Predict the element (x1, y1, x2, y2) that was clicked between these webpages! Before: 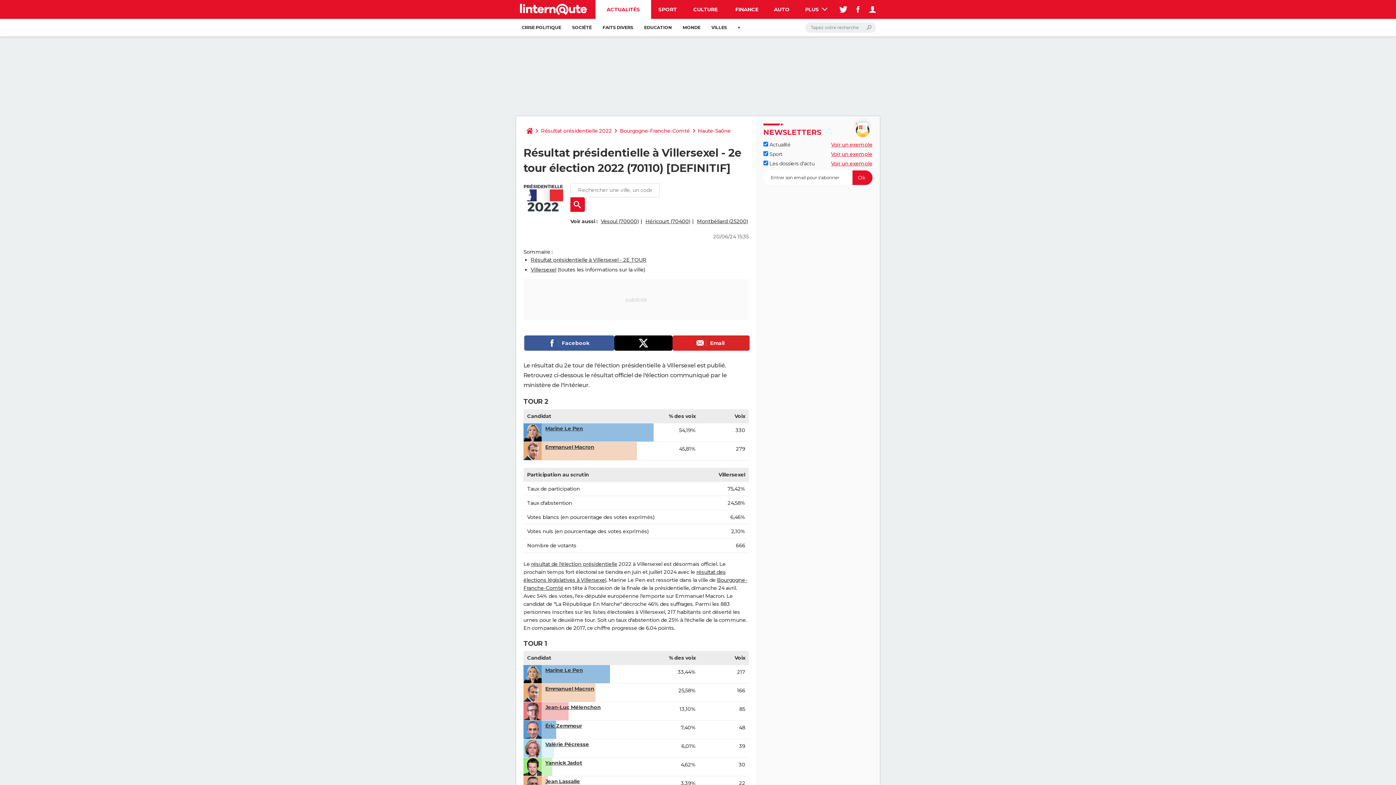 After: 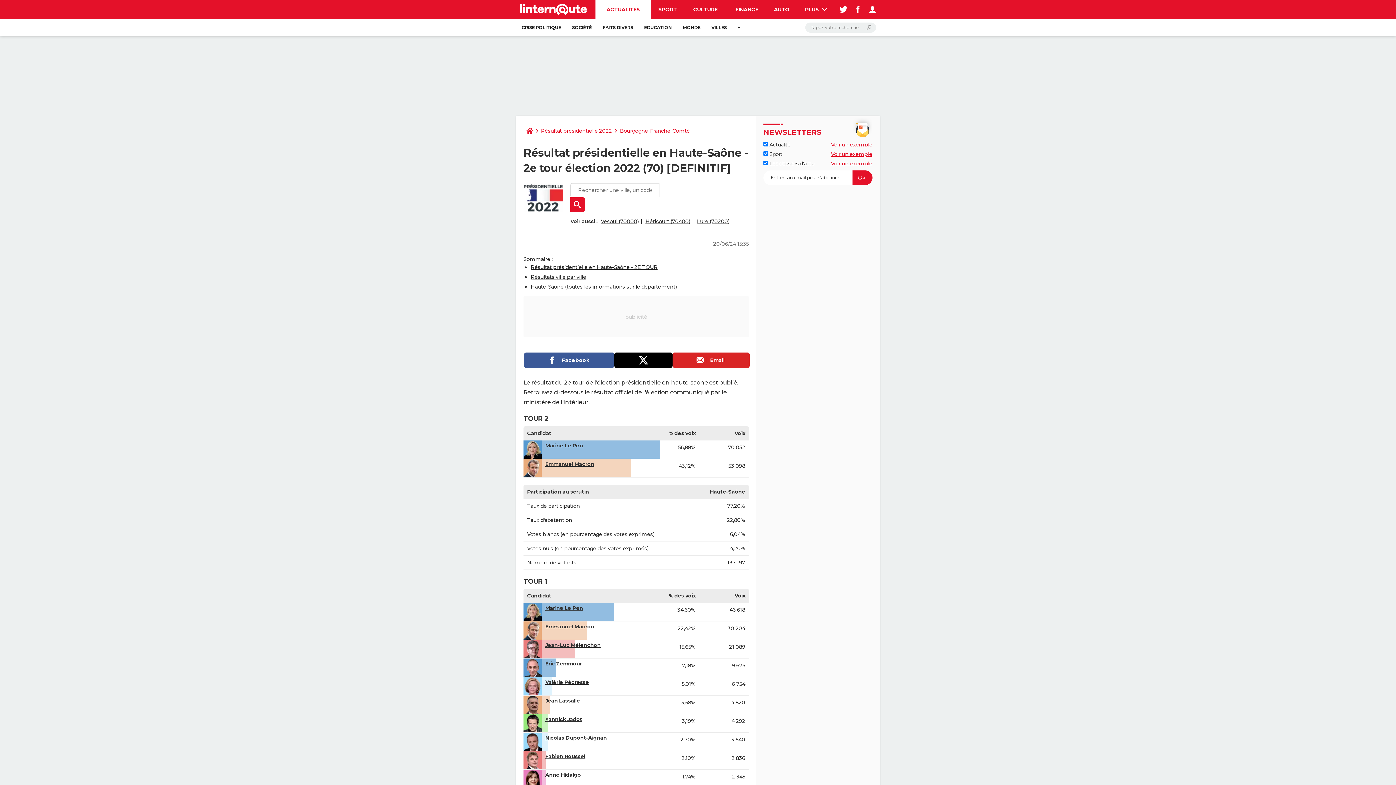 Action: label: Haute-Saône bbox: (695, 123, 733, 138)